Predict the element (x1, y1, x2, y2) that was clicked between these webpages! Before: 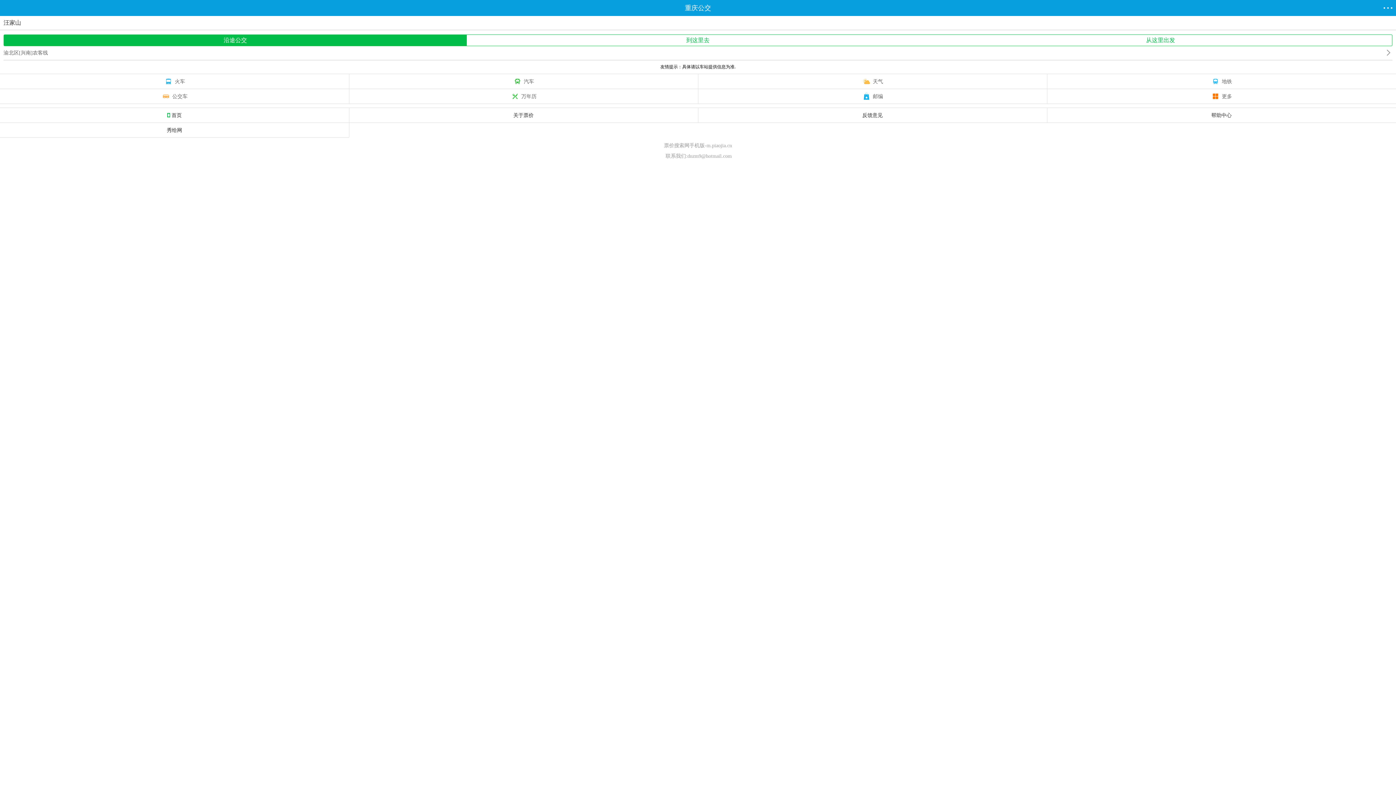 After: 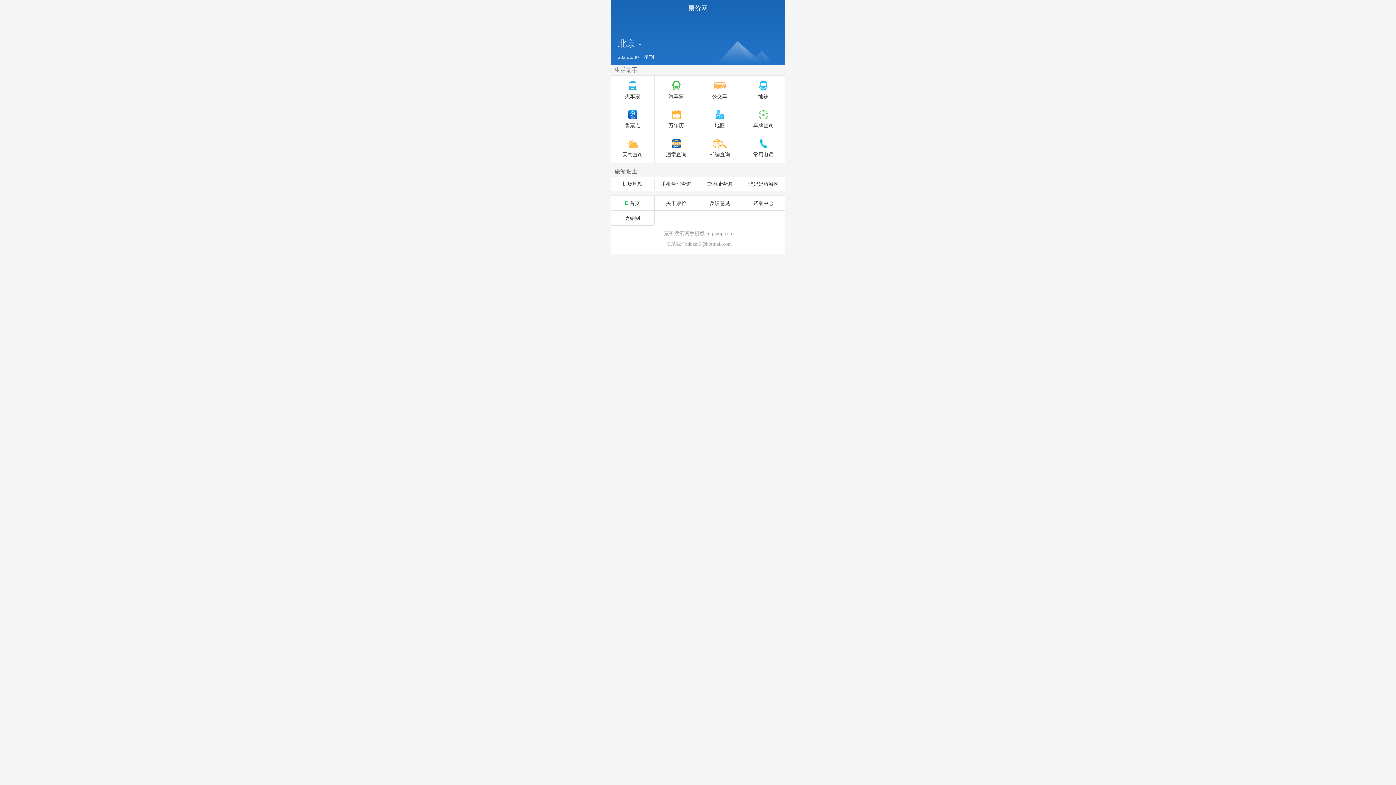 Action: label: 关于票价 bbox: (349, 108, 698, 122)